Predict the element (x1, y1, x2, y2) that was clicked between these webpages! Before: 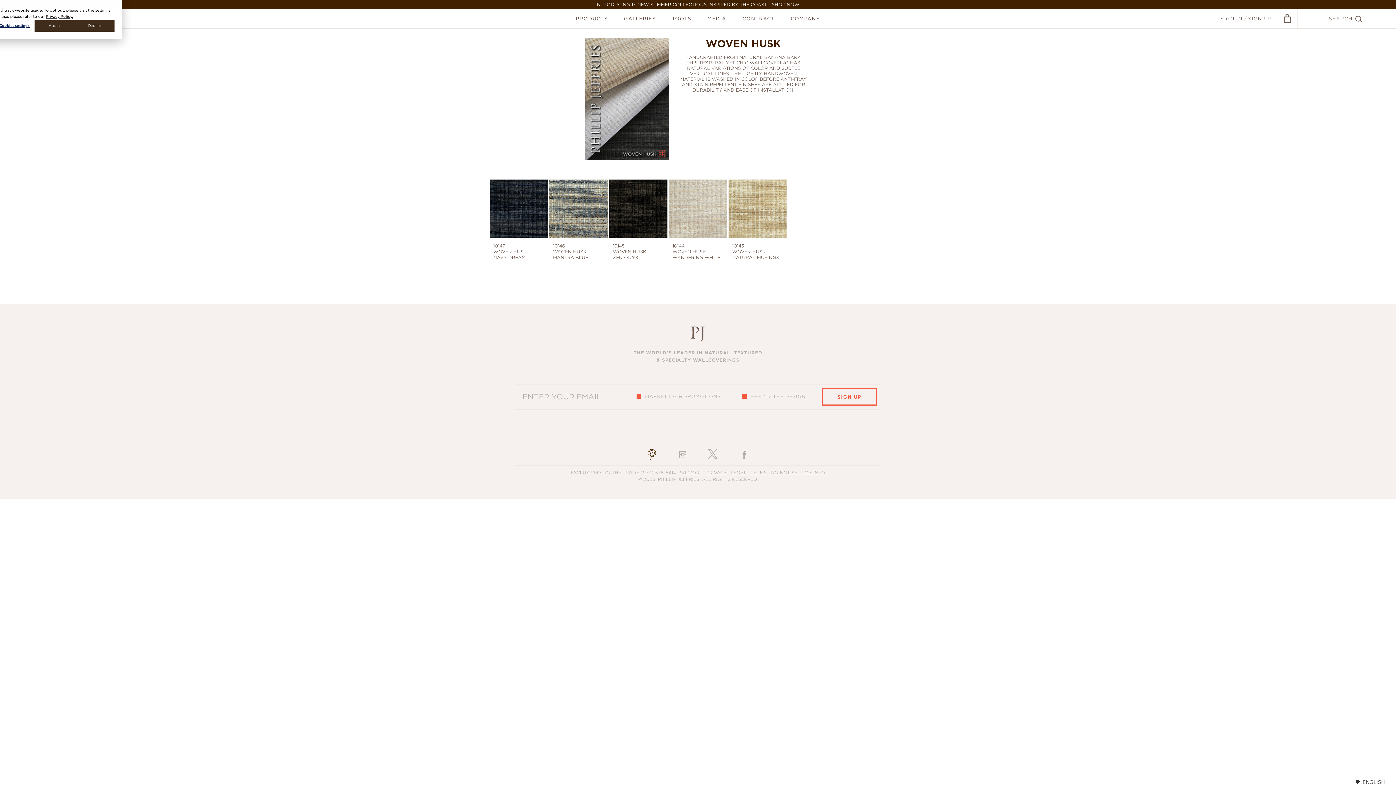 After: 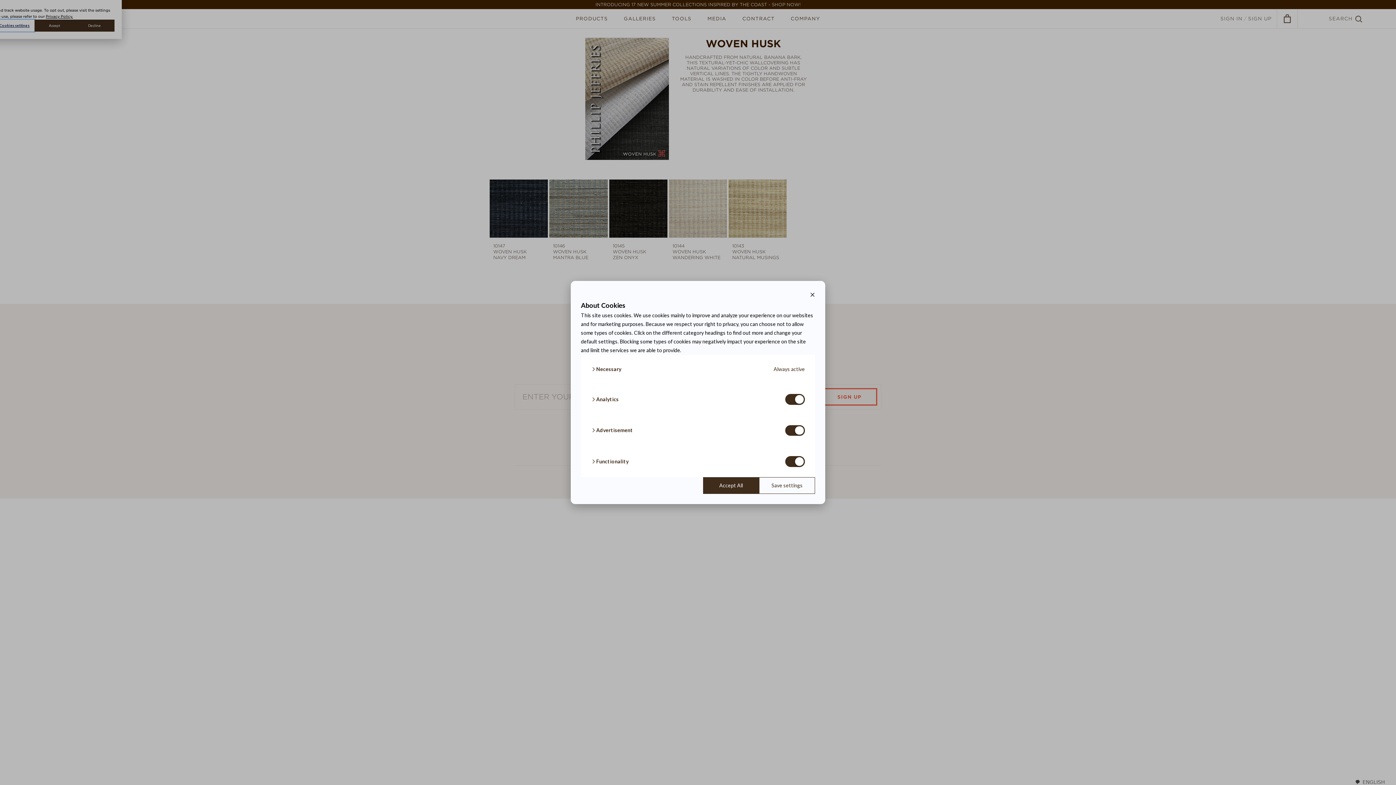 Action: bbox: (-5, 19, 34, 31) label: Cookies settings